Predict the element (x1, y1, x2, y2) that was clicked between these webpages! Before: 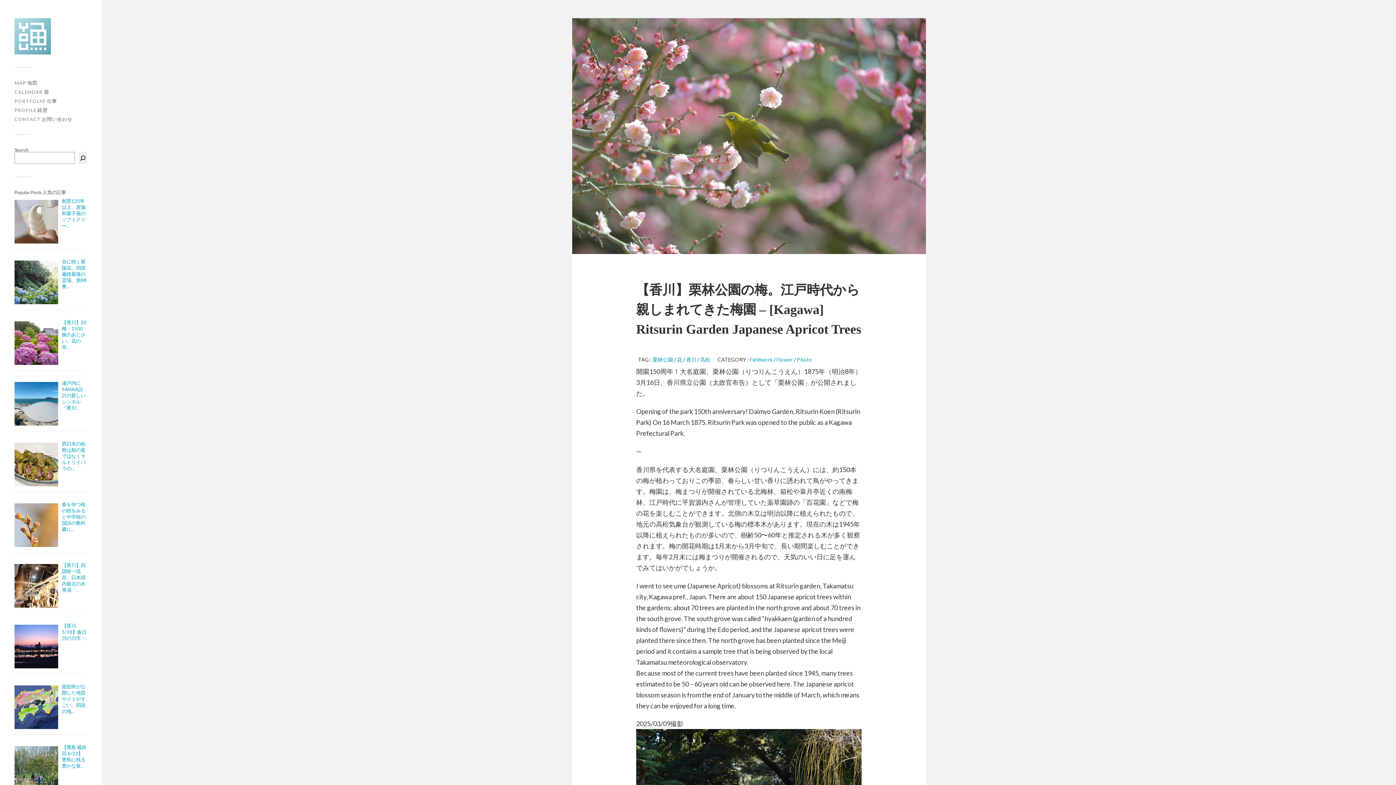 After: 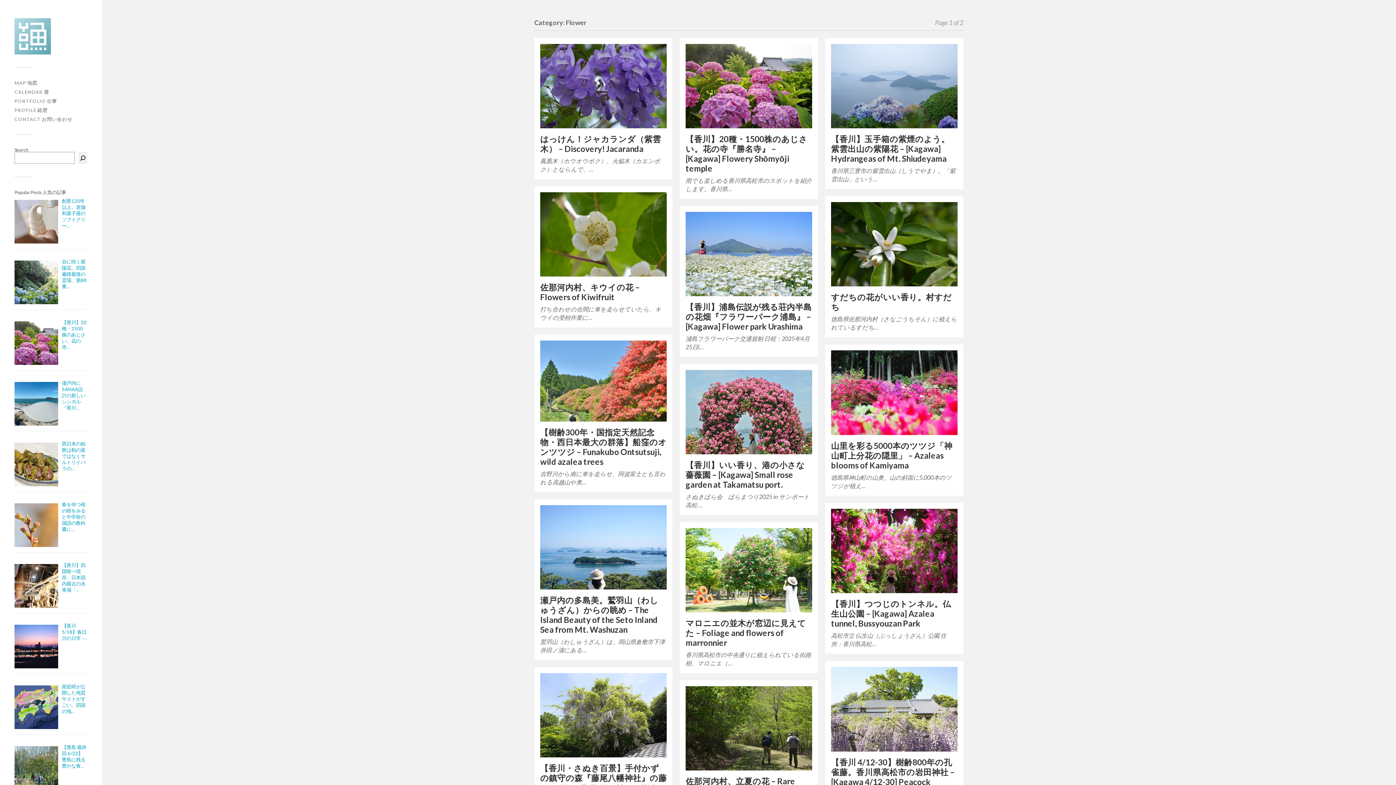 Action: label: Flower bbox: (776, 356, 793, 363)